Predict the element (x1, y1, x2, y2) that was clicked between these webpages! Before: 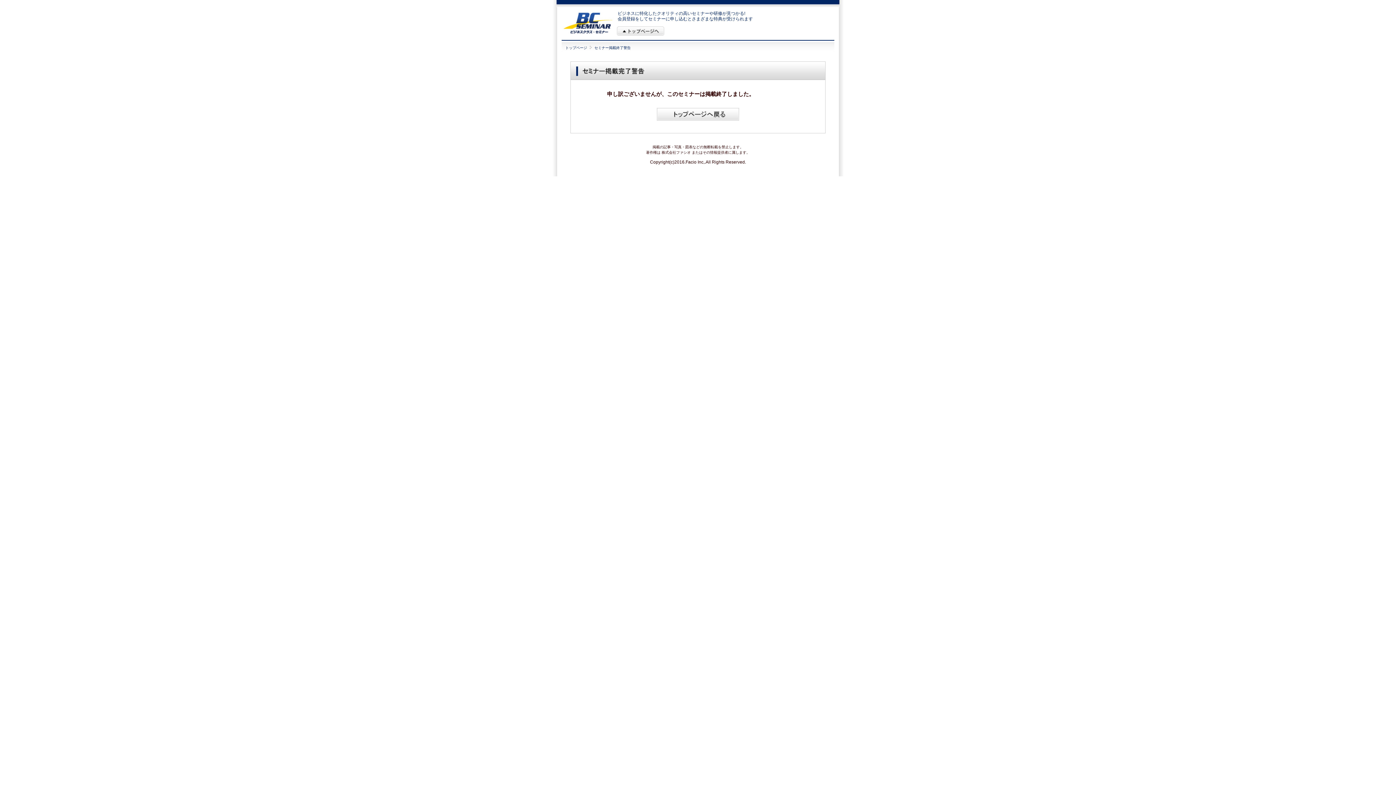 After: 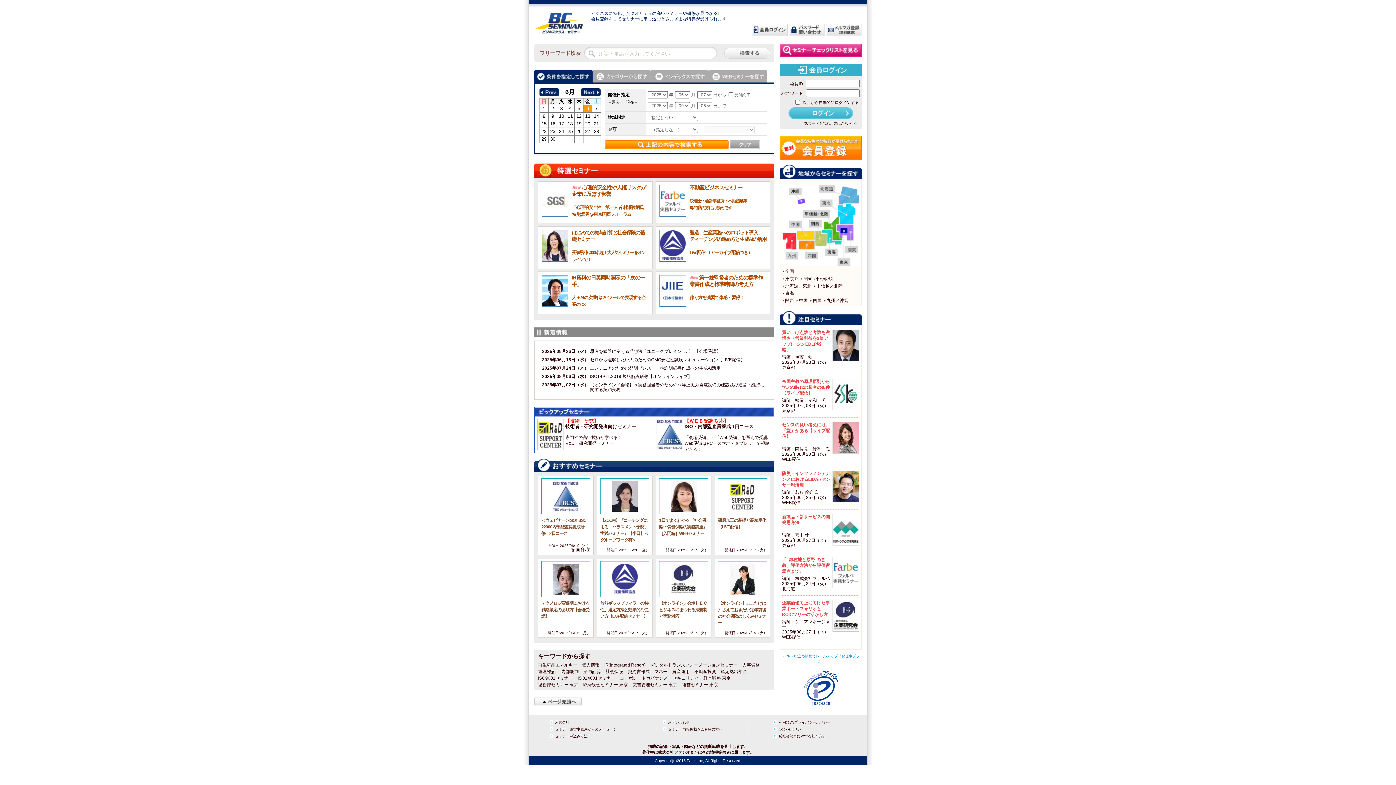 Action: bbox: (565, 45, 587, 49) label: トップページ